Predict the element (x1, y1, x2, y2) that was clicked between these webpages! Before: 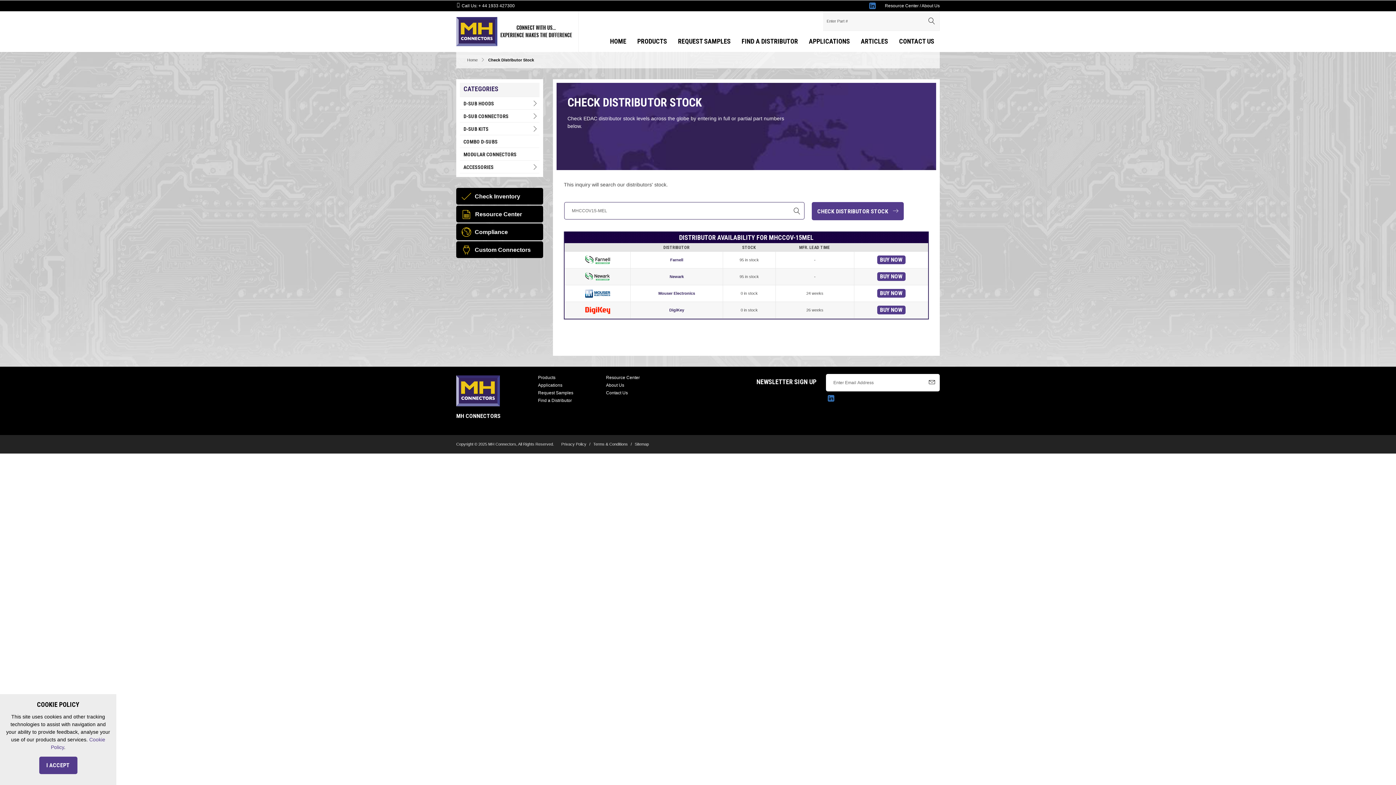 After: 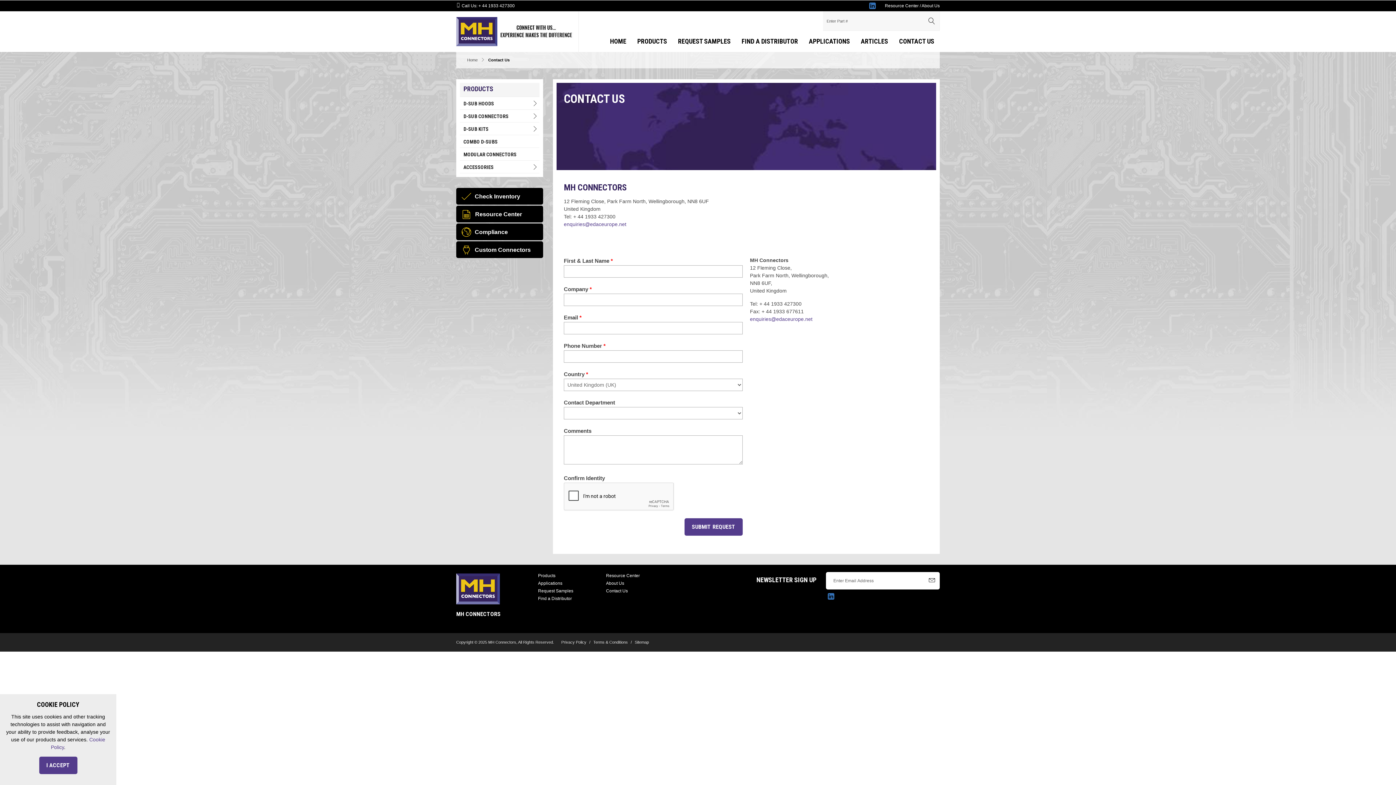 Action: bbox: (606, 390, 628, 395) label: Contact Us